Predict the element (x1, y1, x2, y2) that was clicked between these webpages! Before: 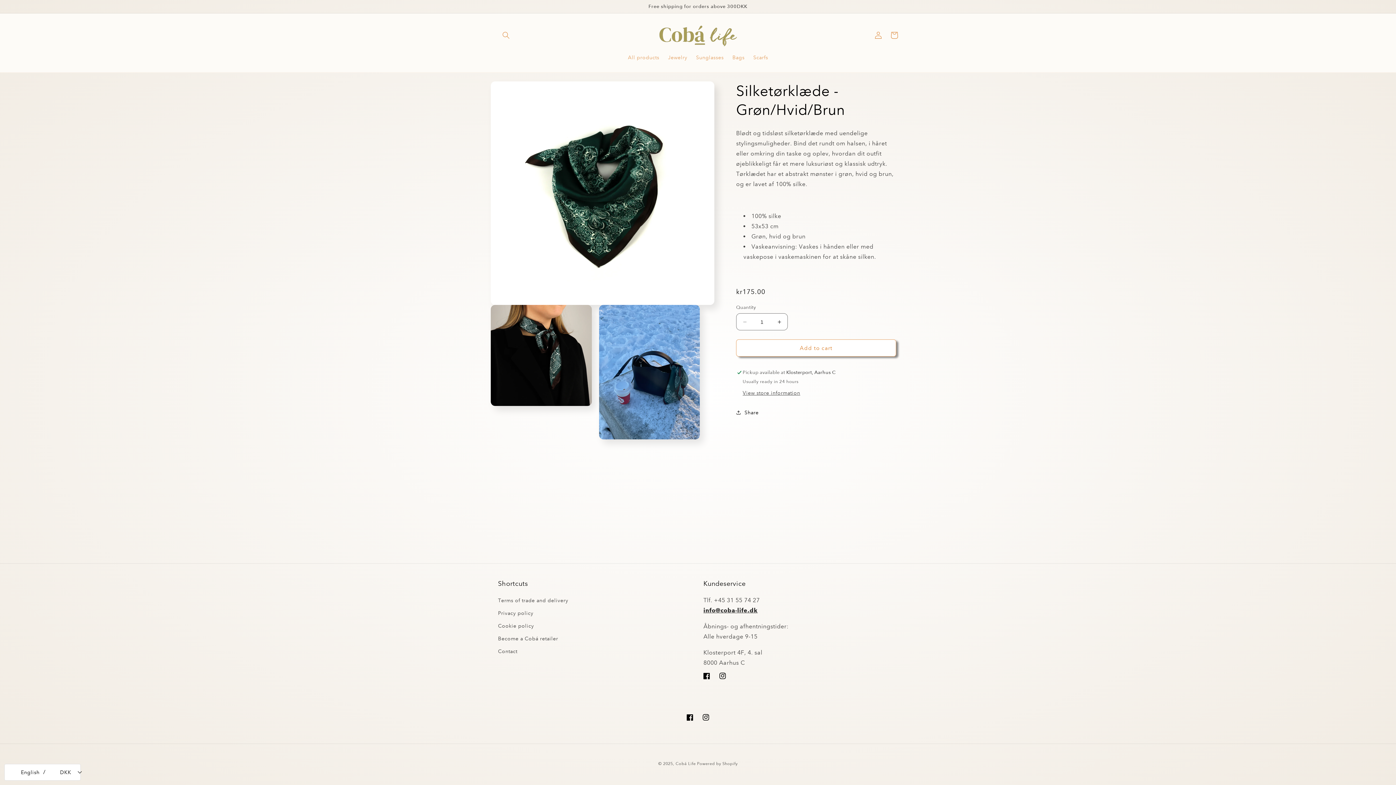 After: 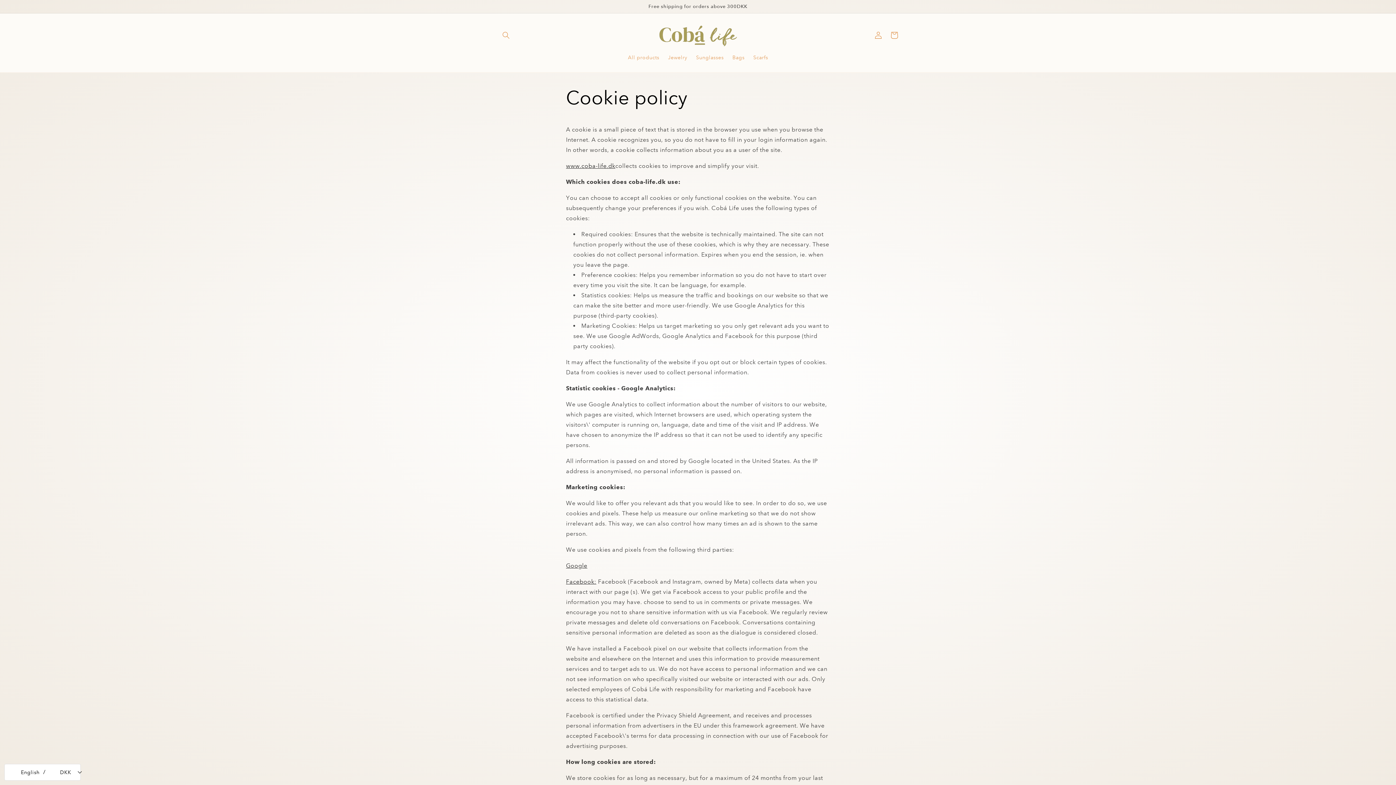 Action: bbox: (498, 620, 534, 632) label: Cookie policy